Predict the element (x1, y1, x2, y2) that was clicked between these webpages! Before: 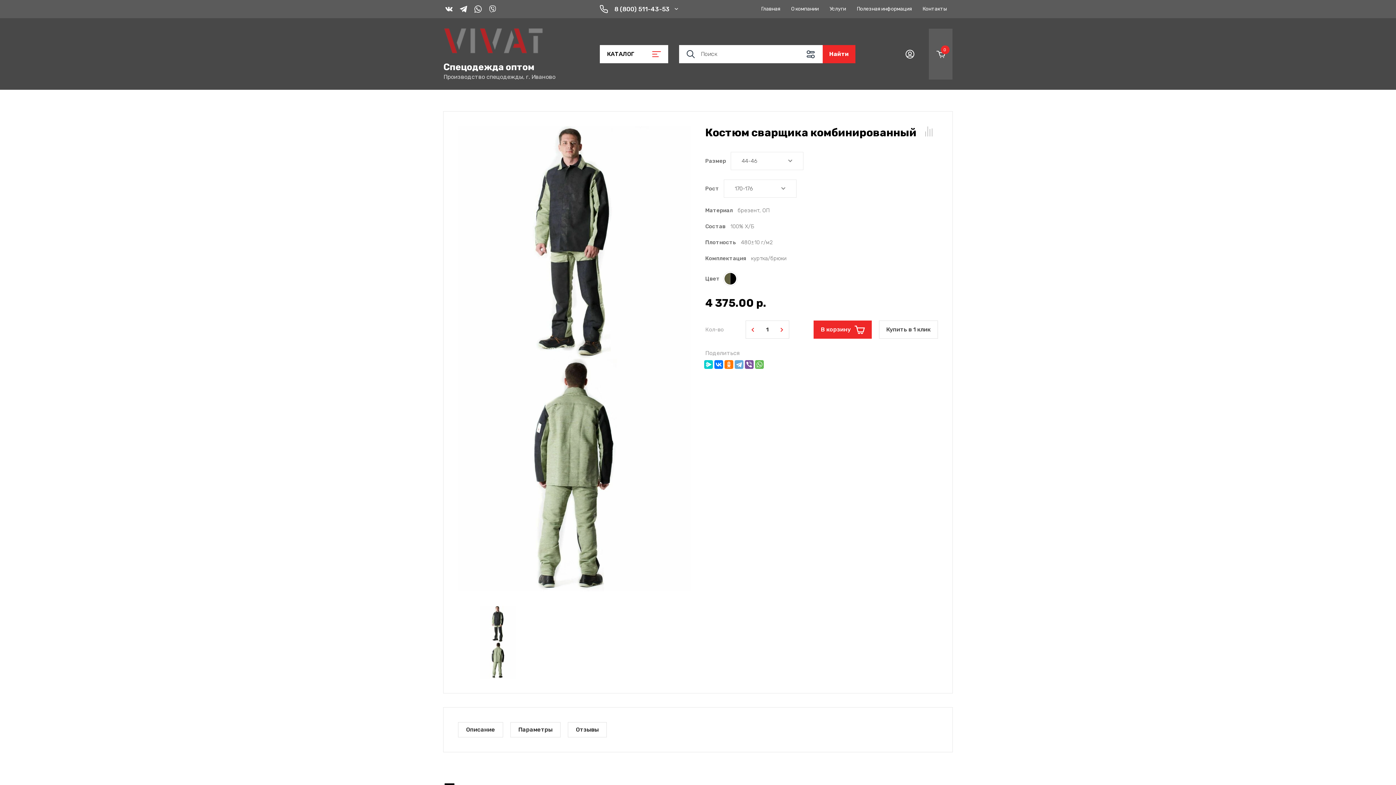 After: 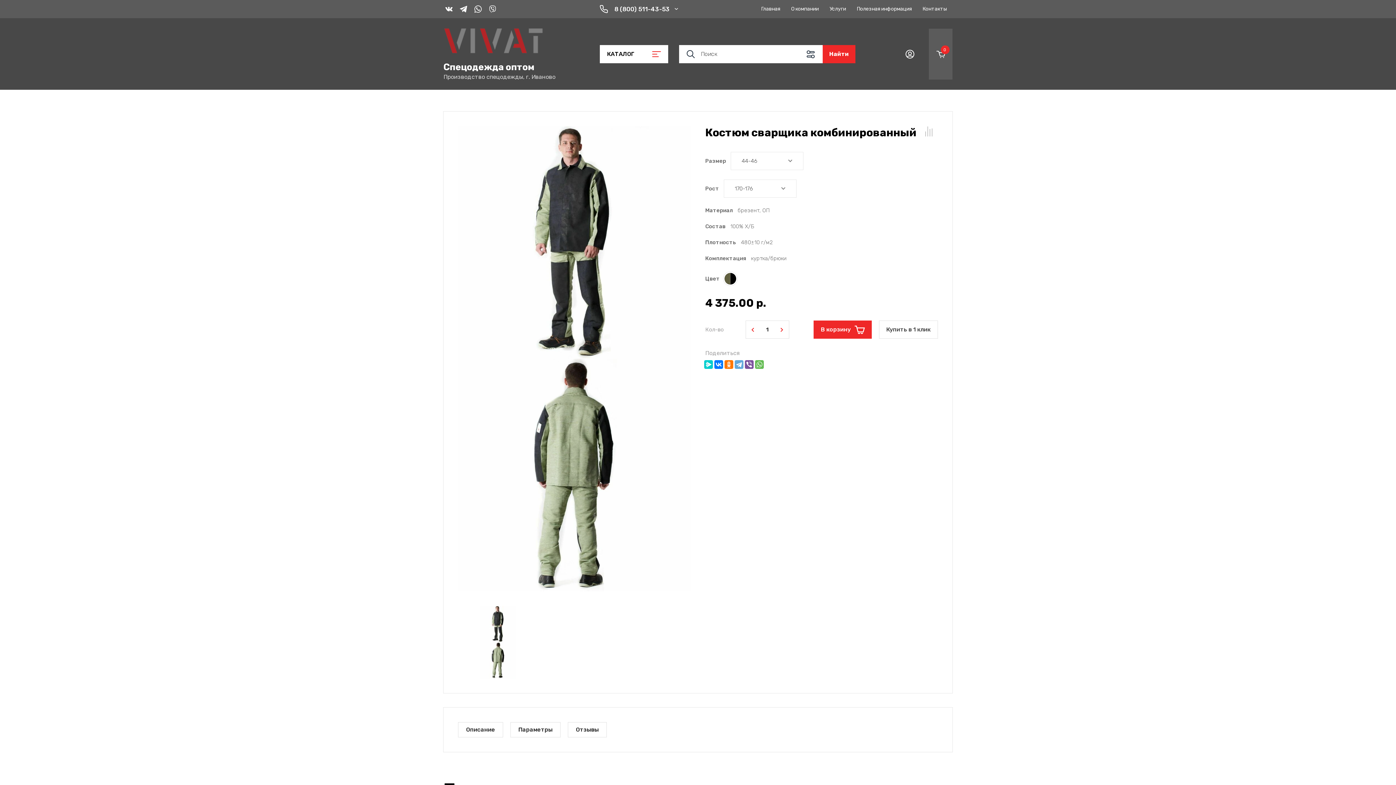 Action: bbox: (458, 3, 469, 14)